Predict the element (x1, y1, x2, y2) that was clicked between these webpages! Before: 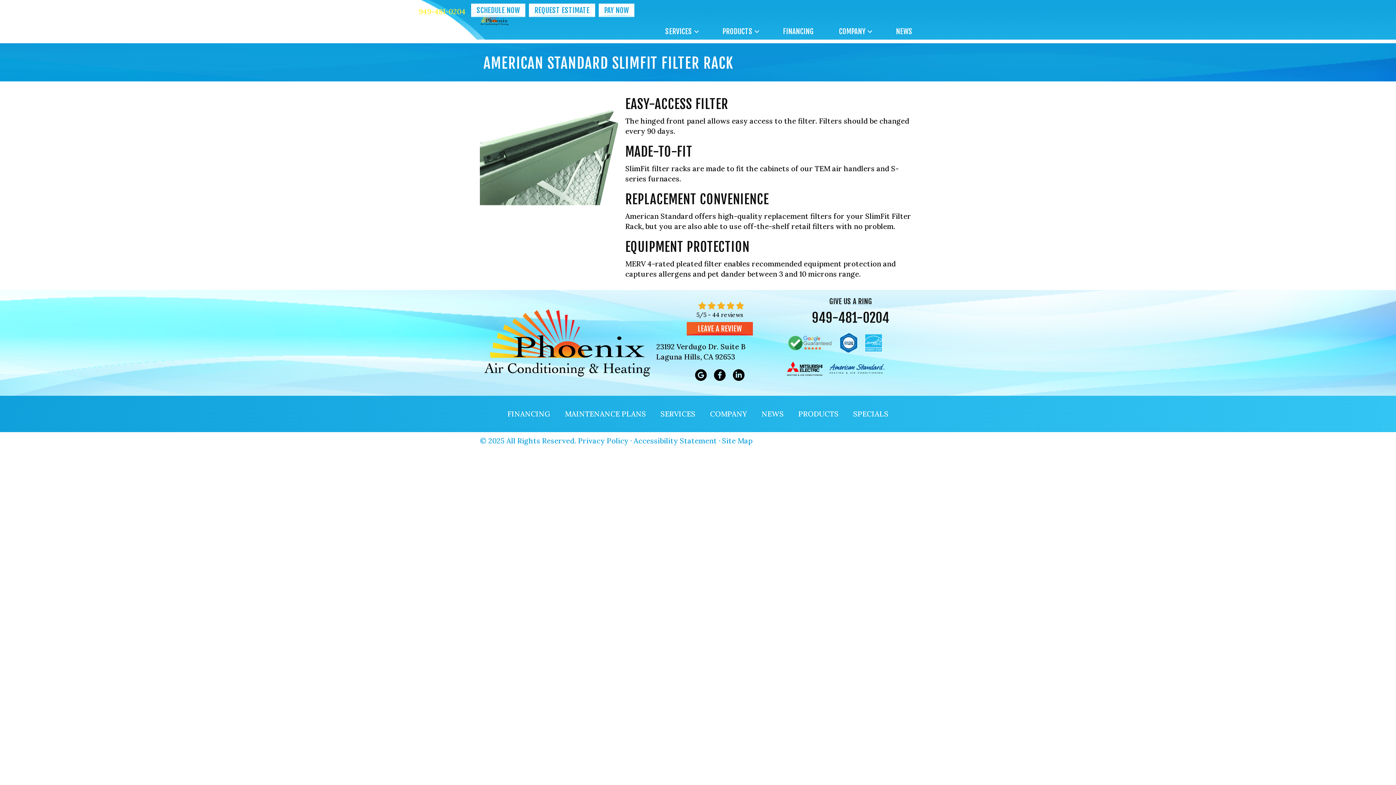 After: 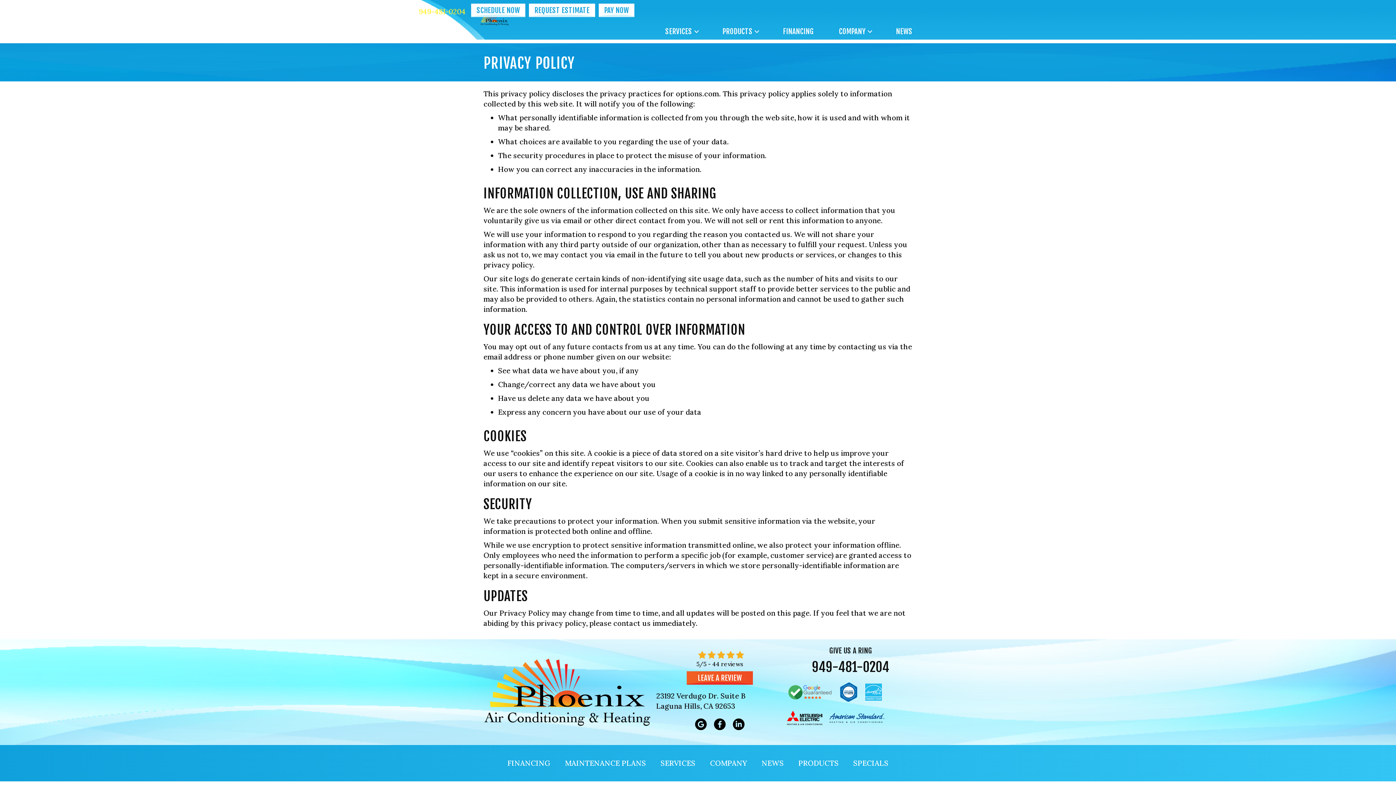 Action: label: Privacy Policy bbox: (578, 436, 628, 446)